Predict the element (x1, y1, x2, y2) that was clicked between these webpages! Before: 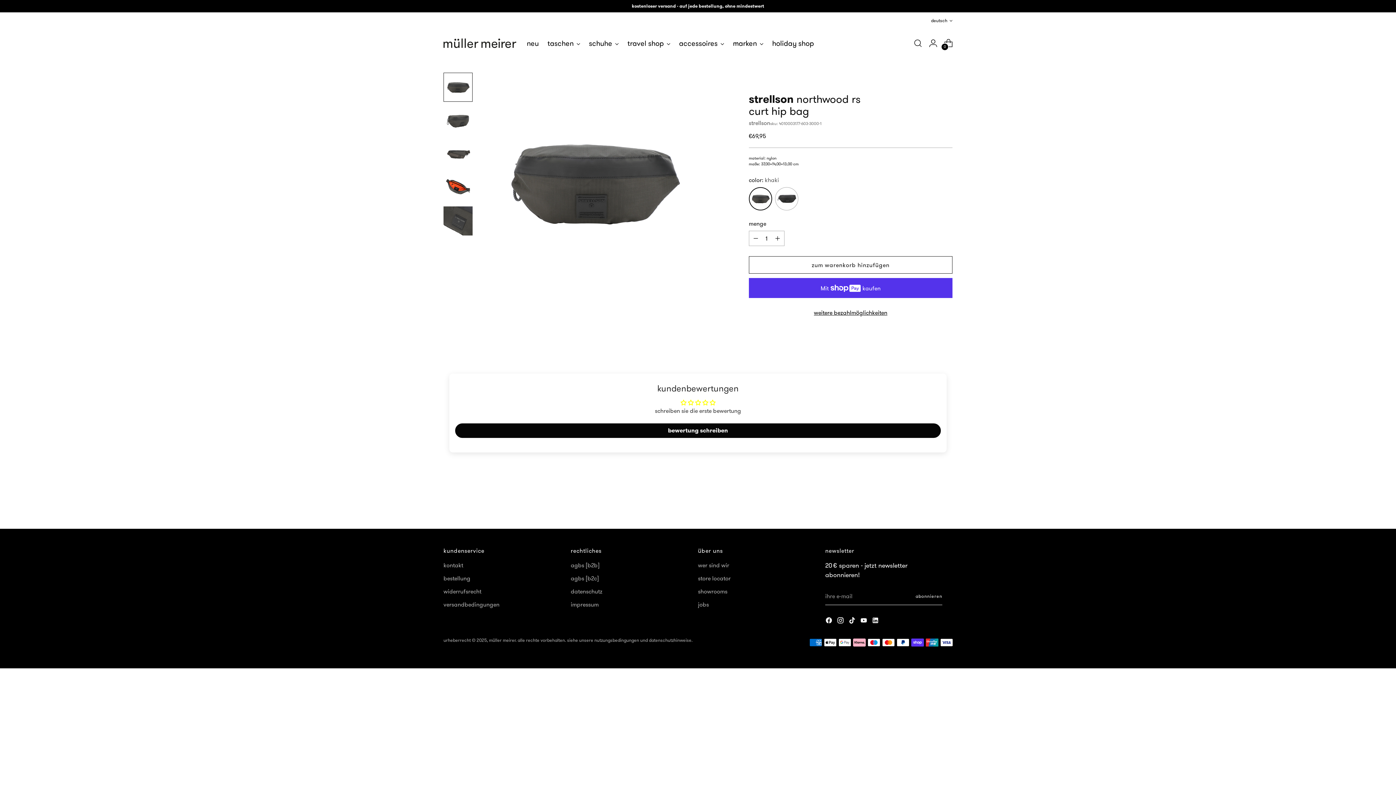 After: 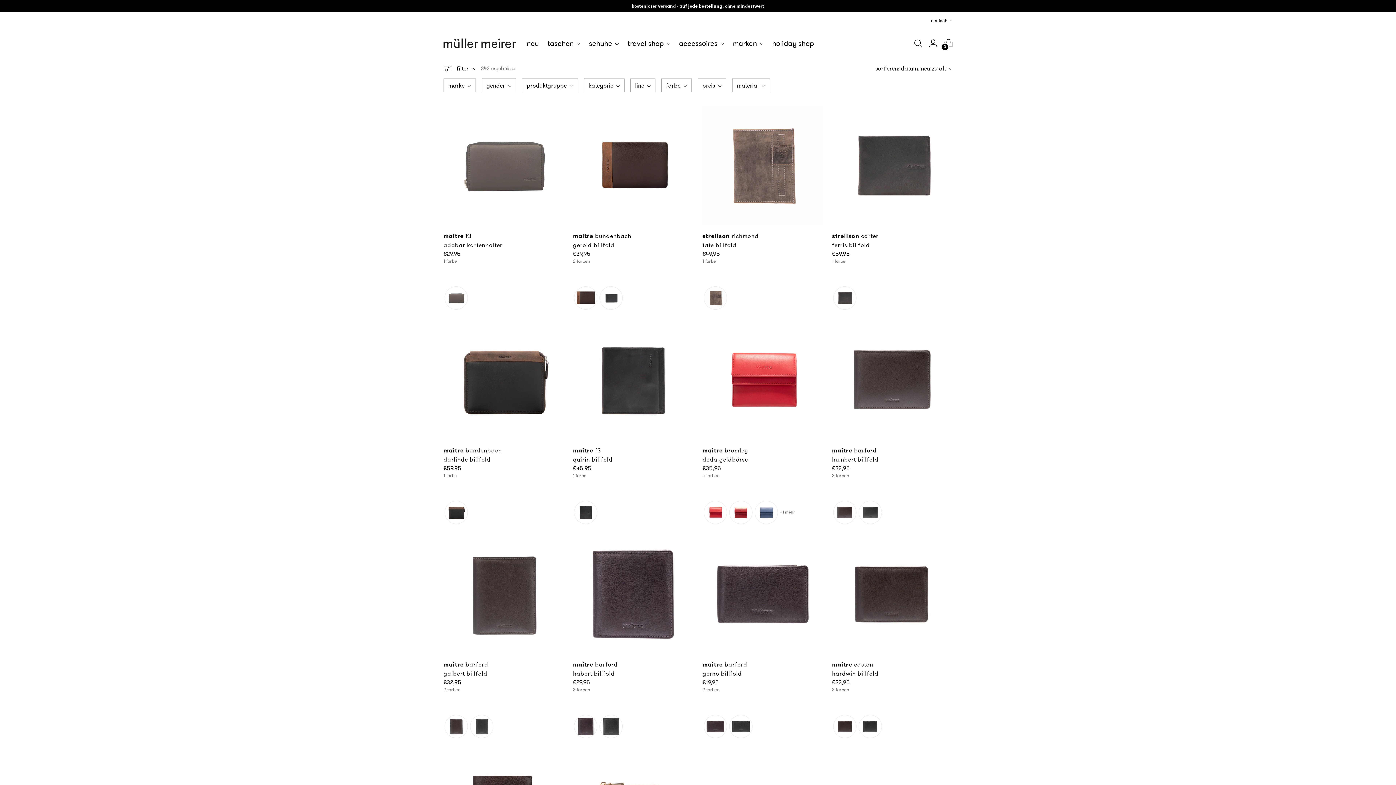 Action: bbox: (679, 35, 724, 51) label: accessoires